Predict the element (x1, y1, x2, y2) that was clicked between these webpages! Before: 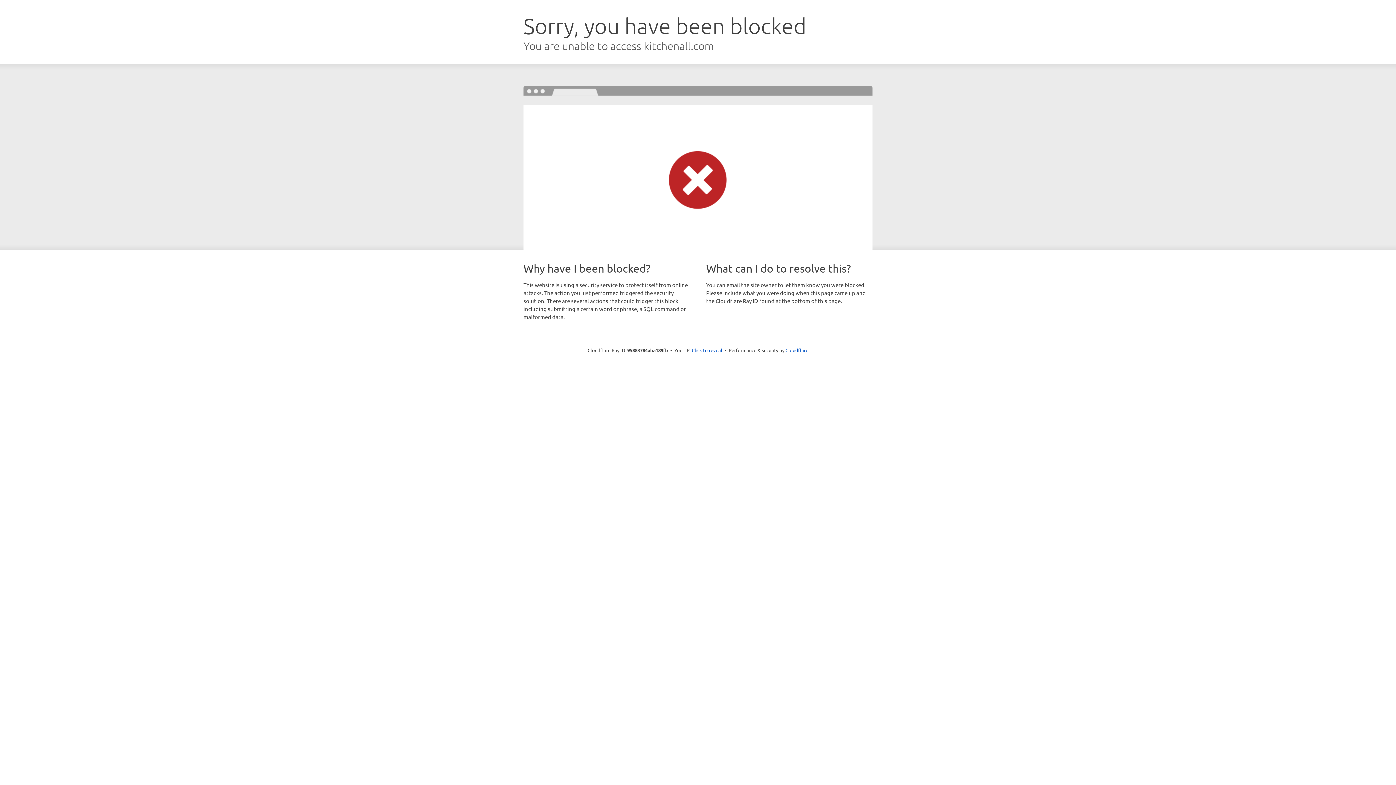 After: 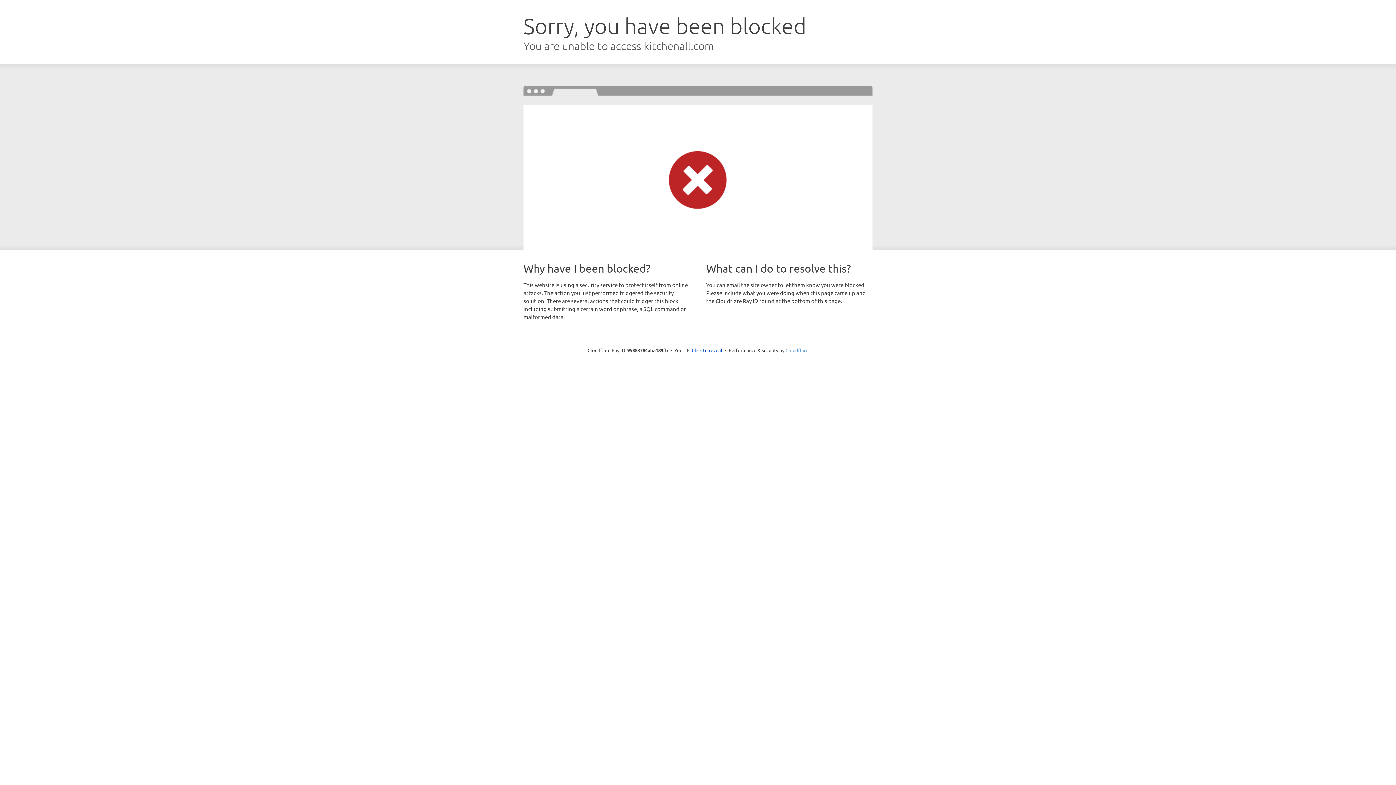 Action: label: Cloudflare bbox: (785, 347, 808, 353)